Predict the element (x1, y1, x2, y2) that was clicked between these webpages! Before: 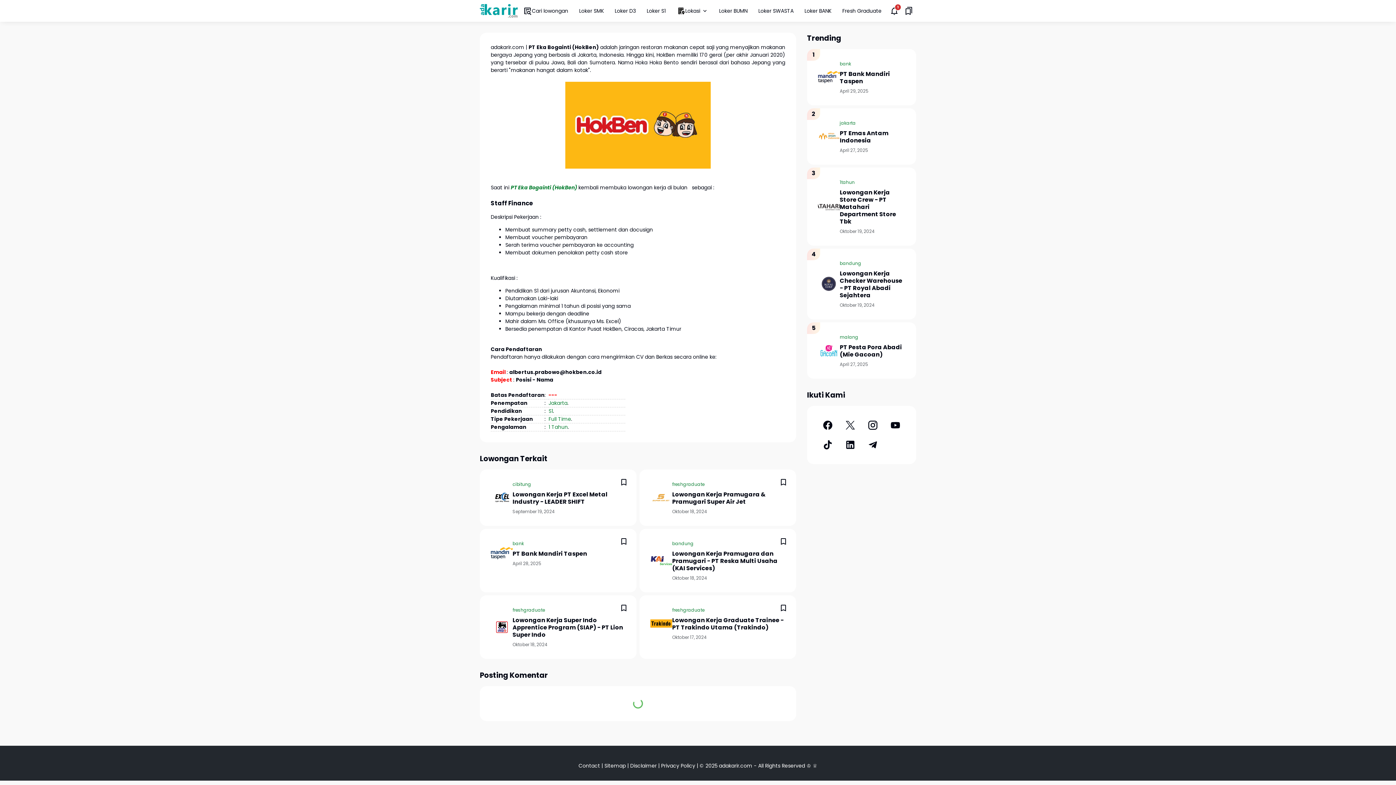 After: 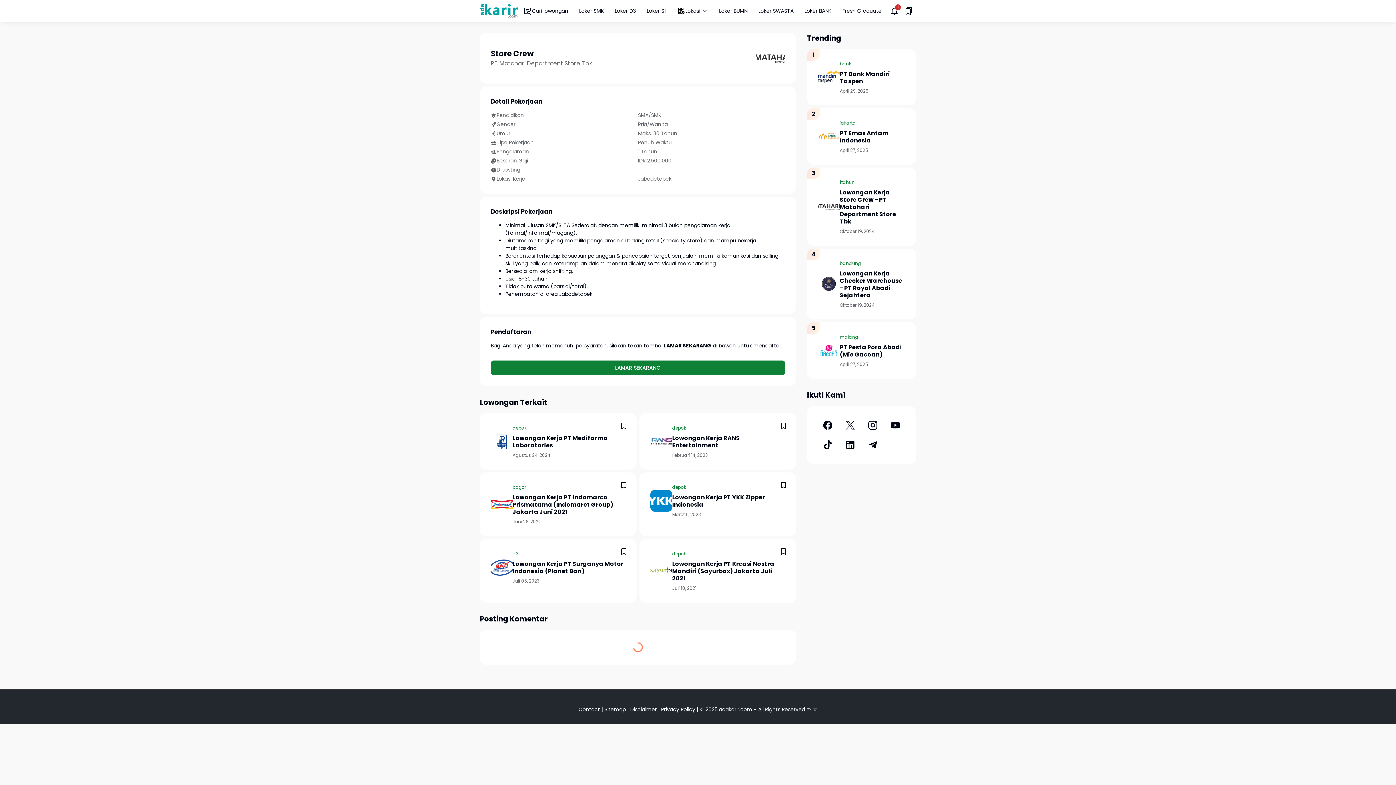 Action: bbox: (840, 189, 905, 225) label: Lowongan Kerja Store Crew - PT Matahari Department Store Tbk